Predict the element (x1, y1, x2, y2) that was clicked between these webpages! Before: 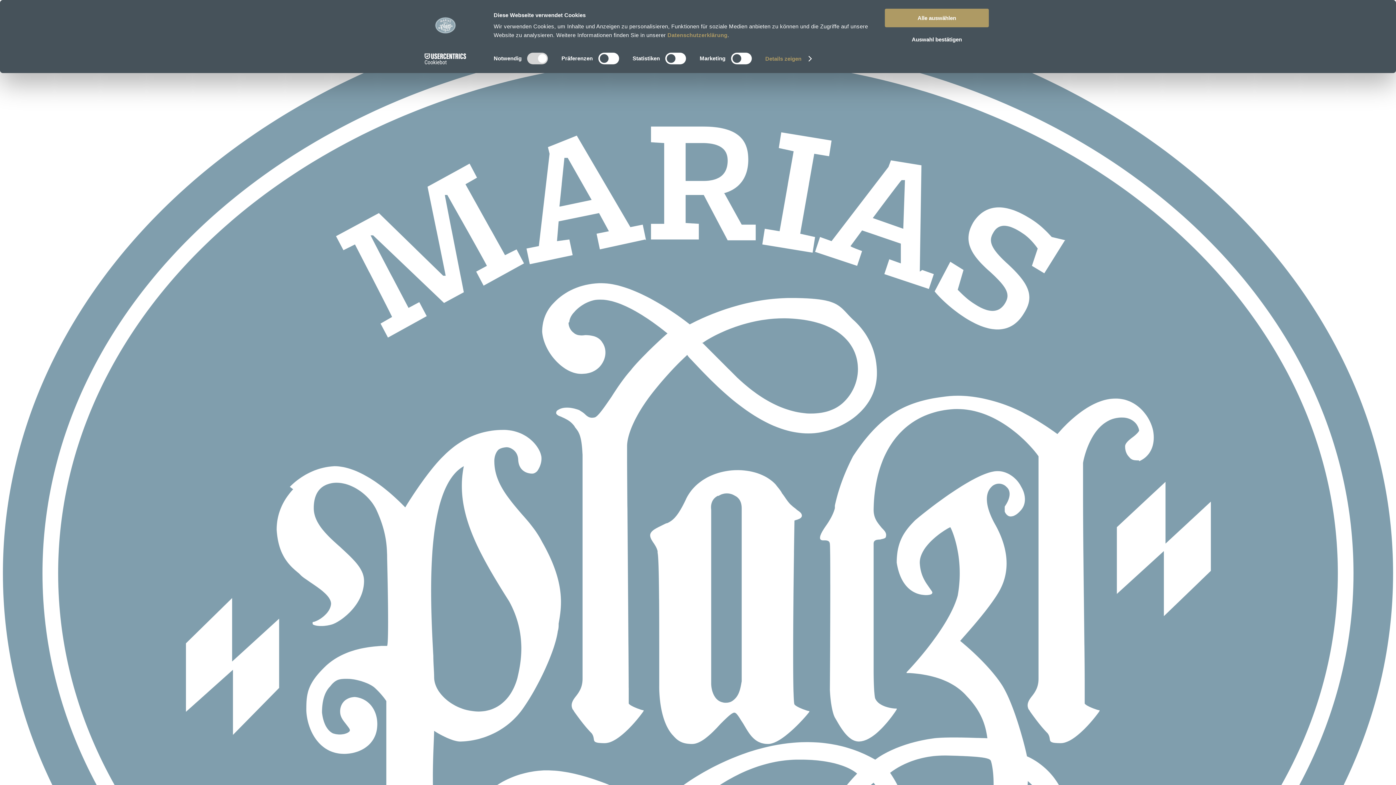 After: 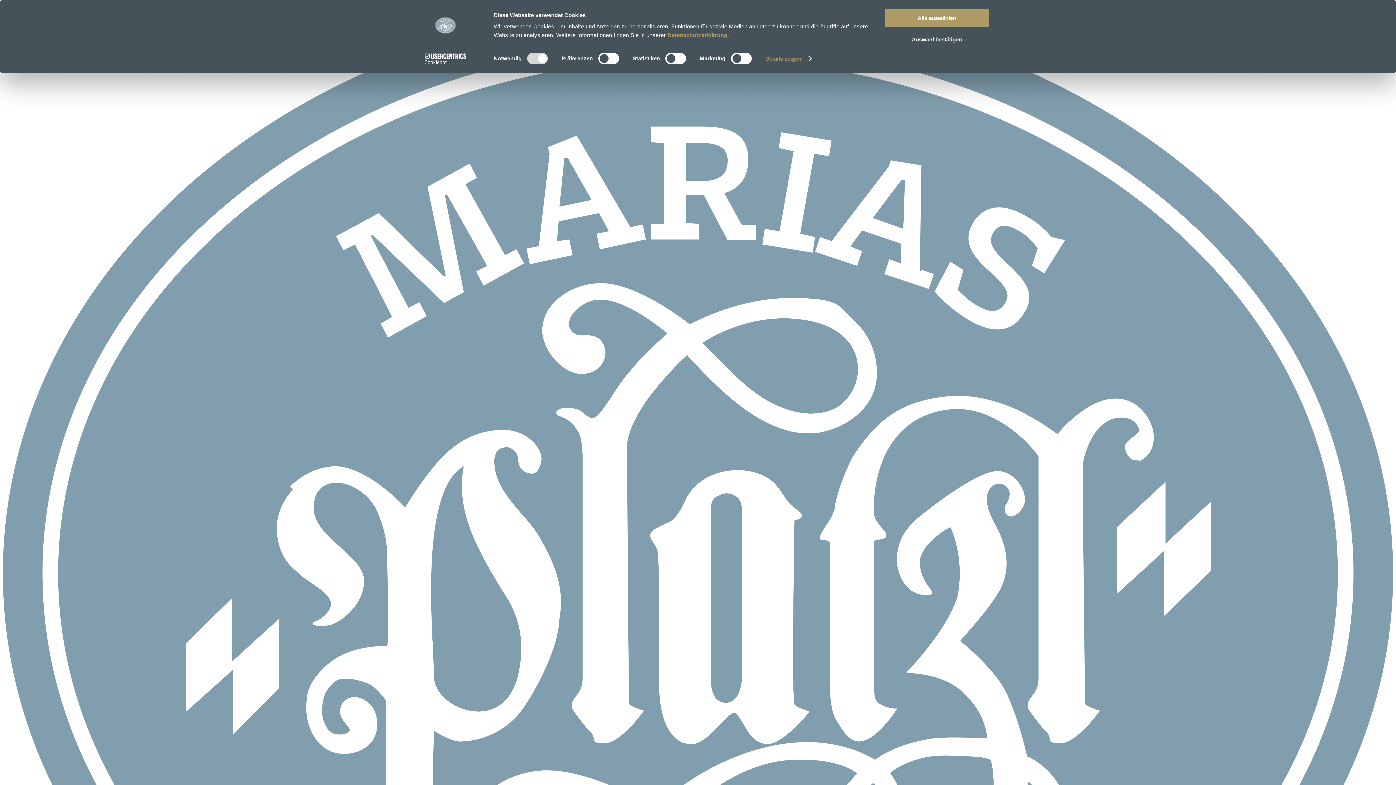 Action: label: Cookiebot - opens in a new window bbox: (413, 53, 477, 64)